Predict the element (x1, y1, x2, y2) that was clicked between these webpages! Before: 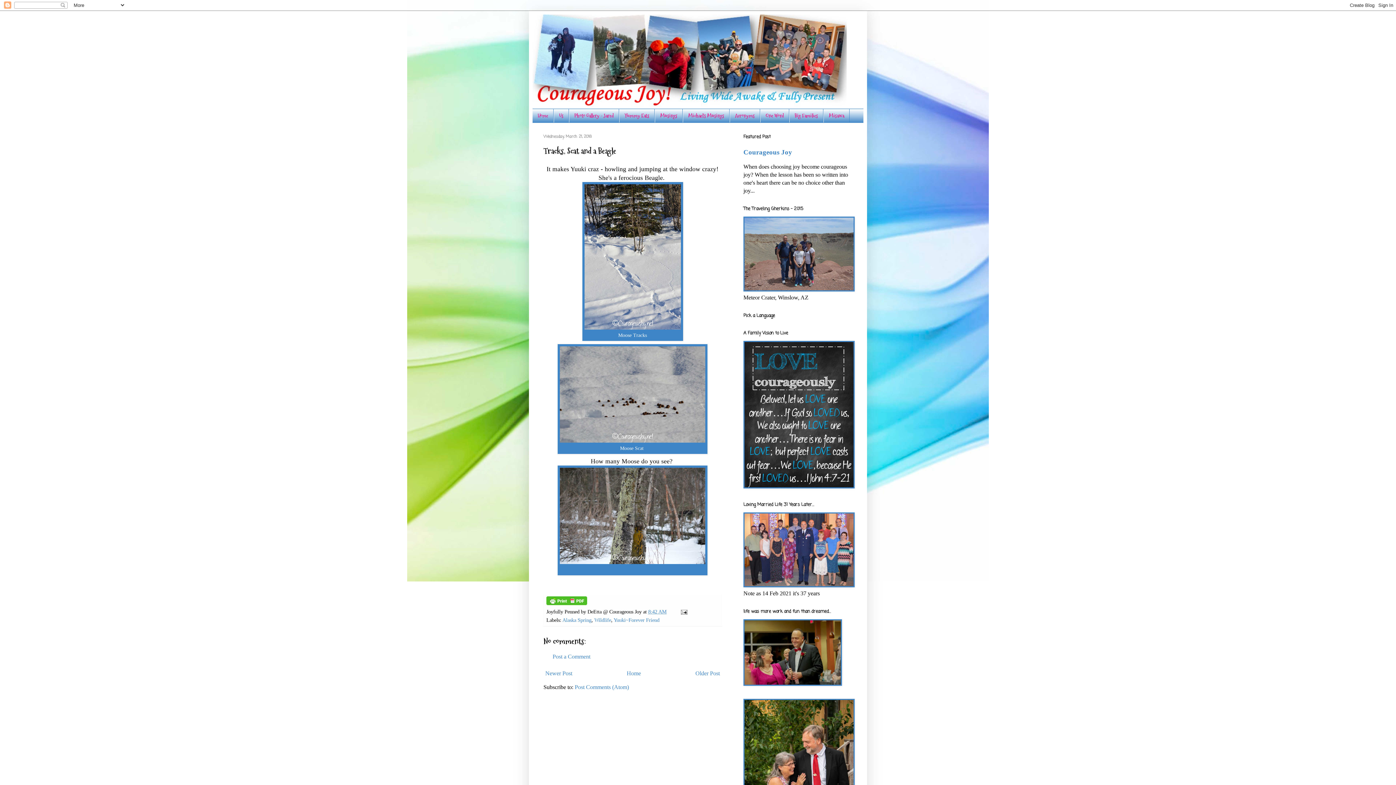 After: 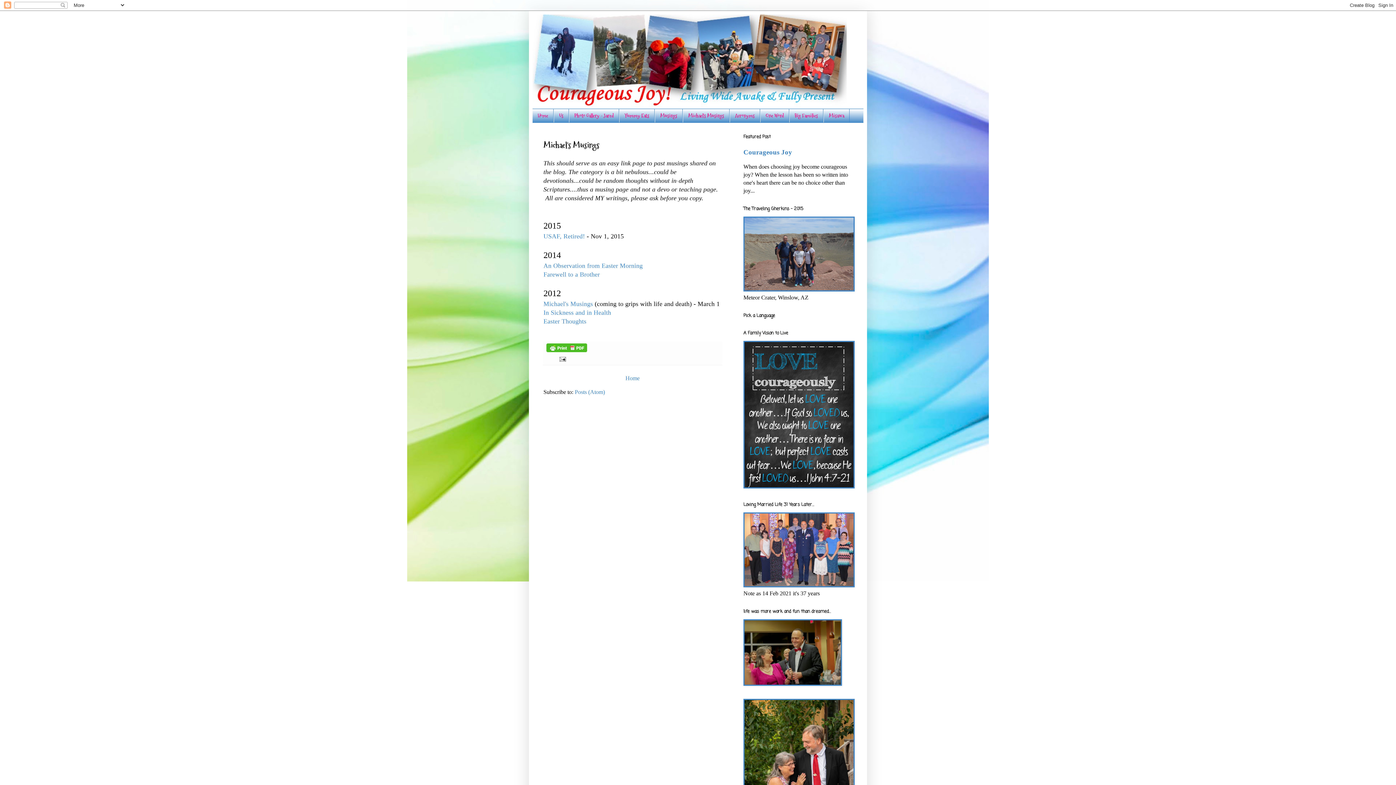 Action: bbox: (682, 109, 729, 122) label: Michael's Musings